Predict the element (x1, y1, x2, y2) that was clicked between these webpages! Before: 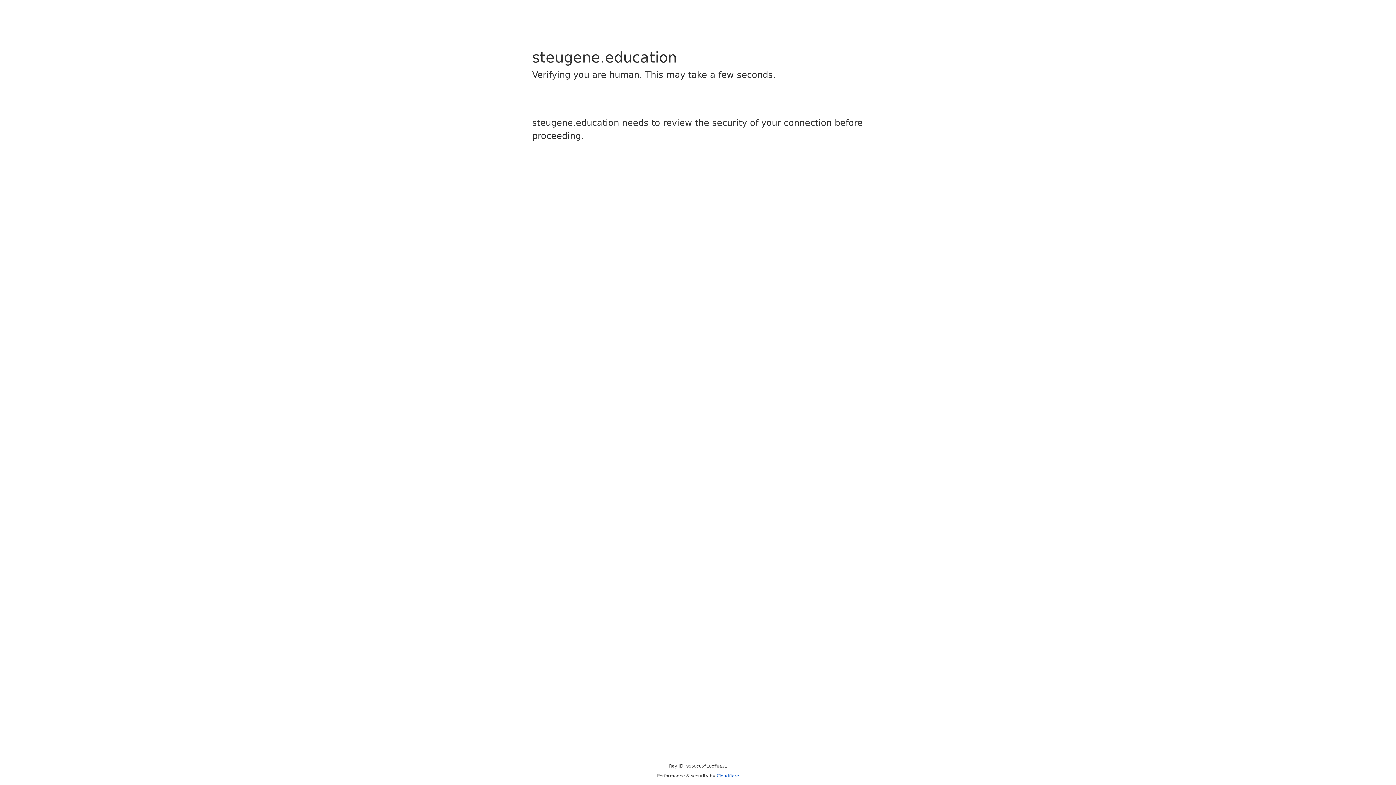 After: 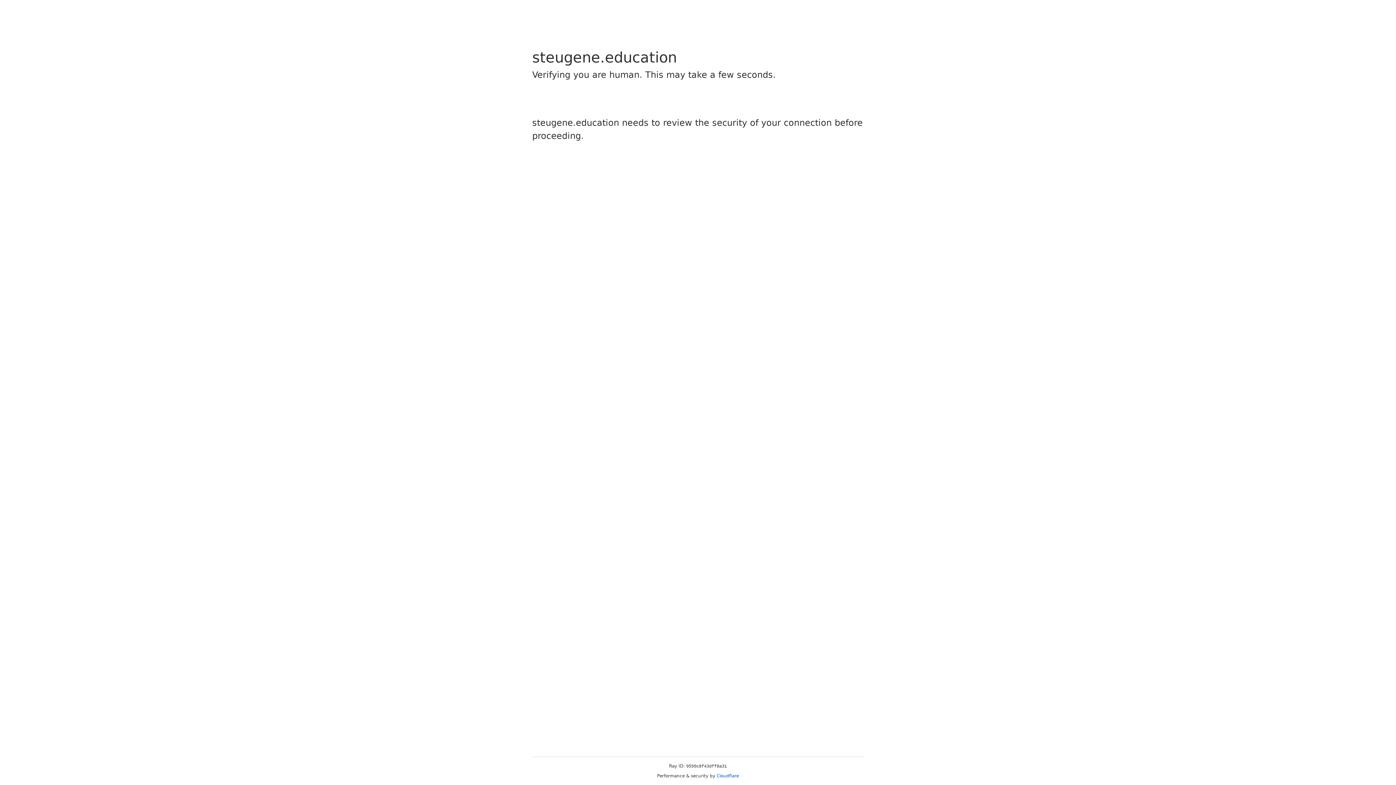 Action: label: Cloudflare bbox: (716, 773, 739, 778)